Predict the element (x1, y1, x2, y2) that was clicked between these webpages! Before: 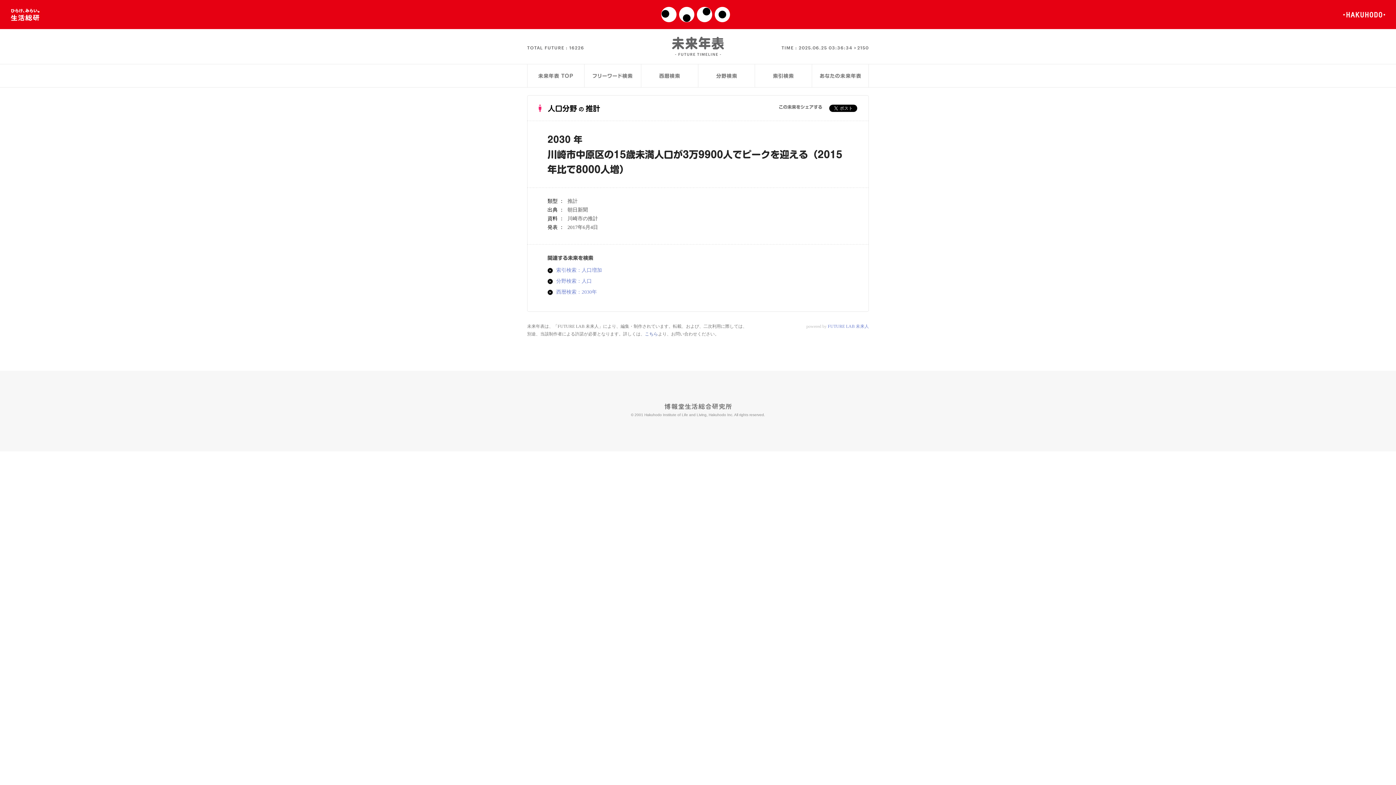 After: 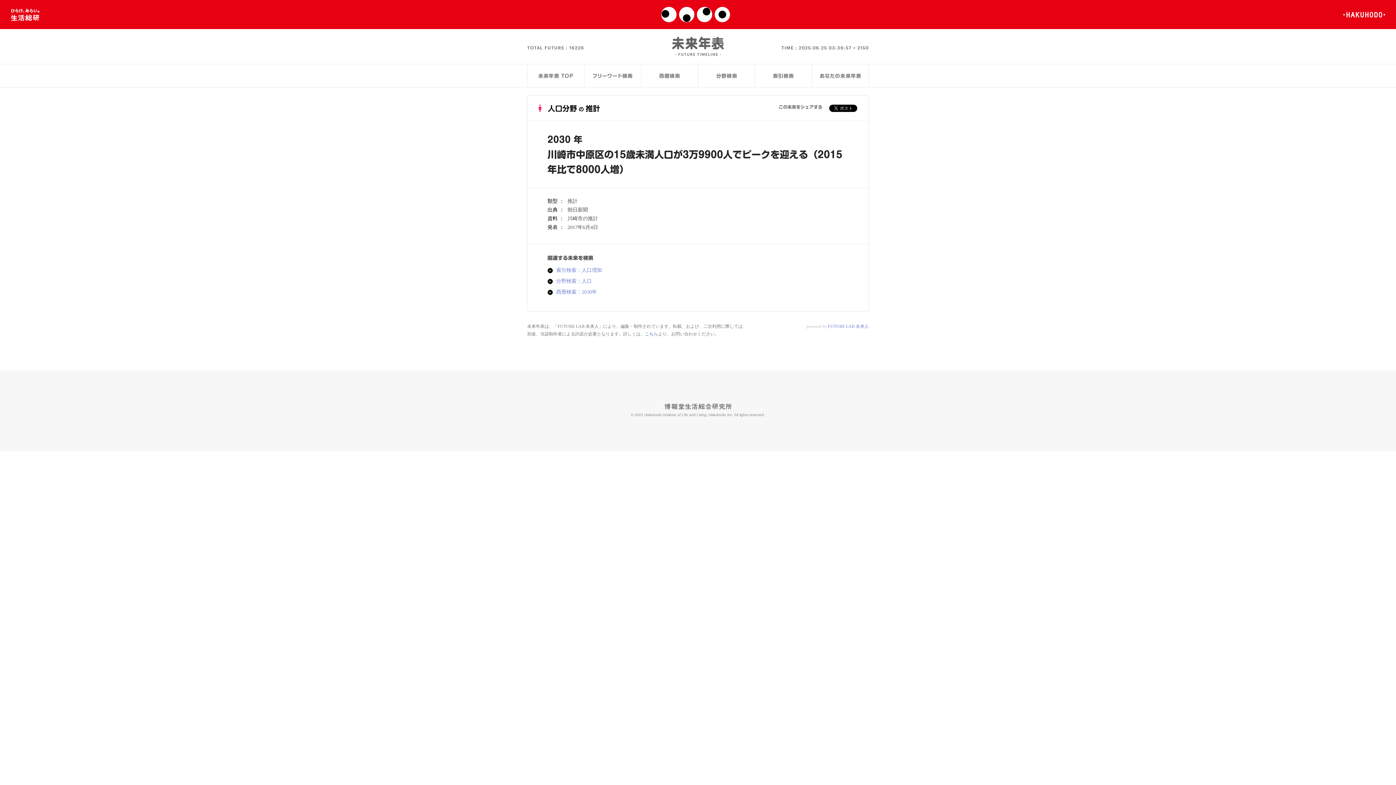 Action: bbox: (661, 6, 730, 22)